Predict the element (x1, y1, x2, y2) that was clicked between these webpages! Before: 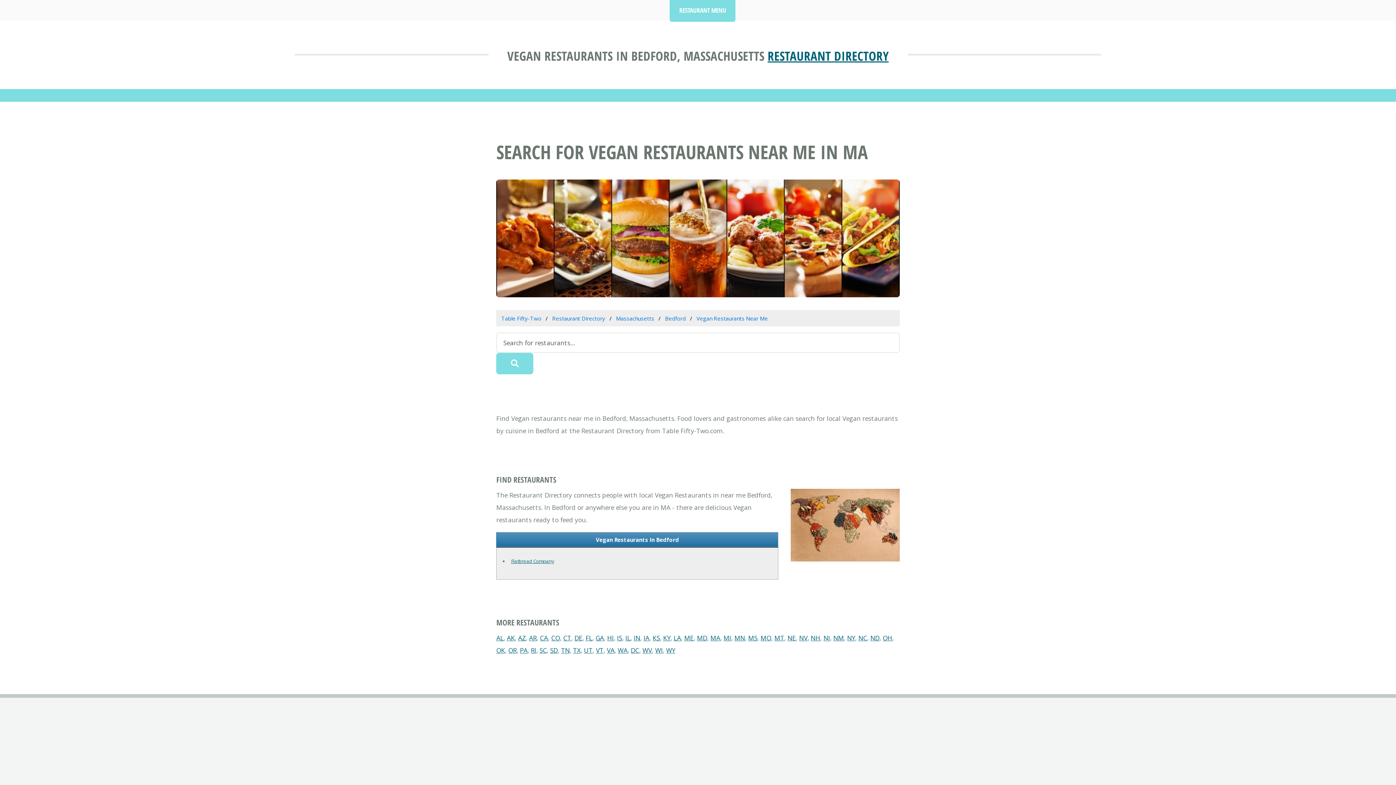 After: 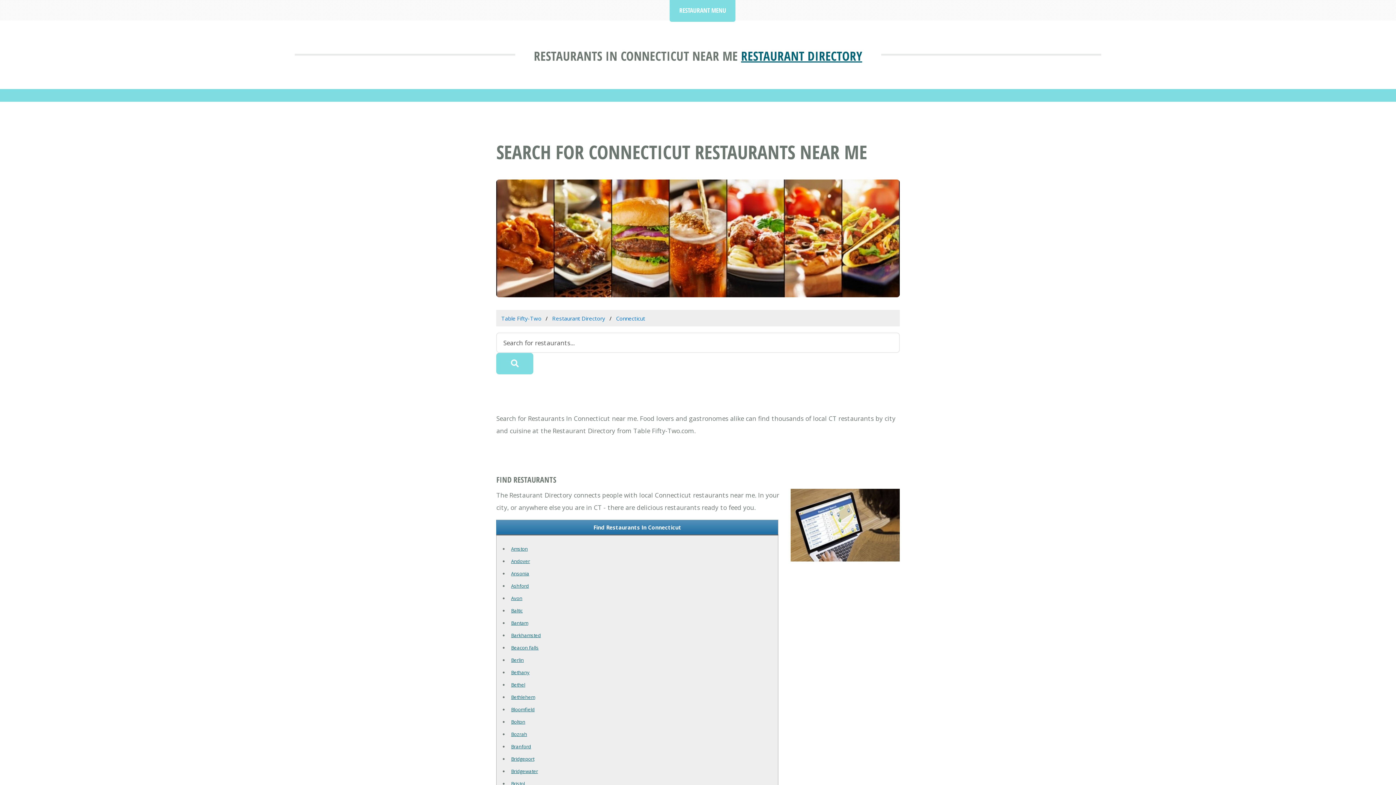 Action: bbox: (563, 633, 571, 642) label: CT